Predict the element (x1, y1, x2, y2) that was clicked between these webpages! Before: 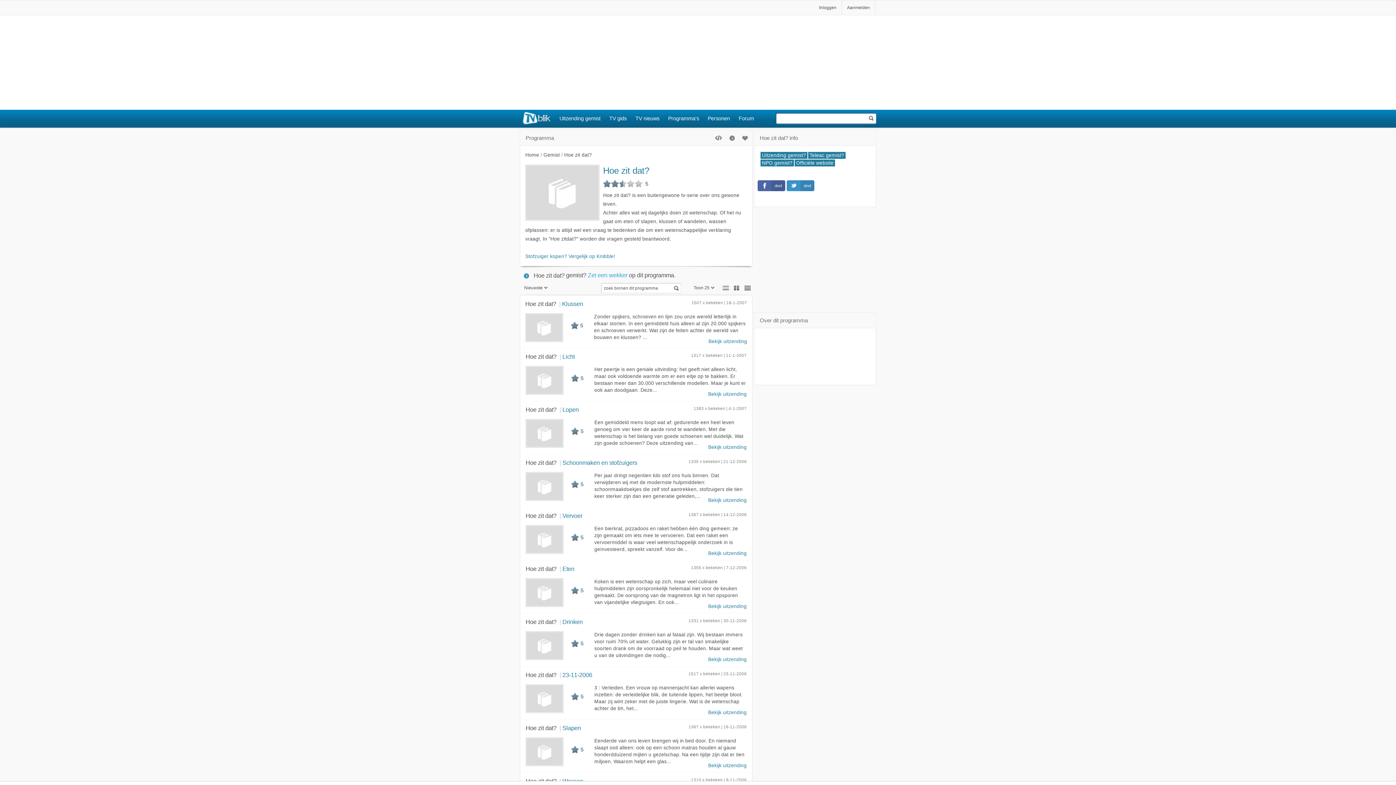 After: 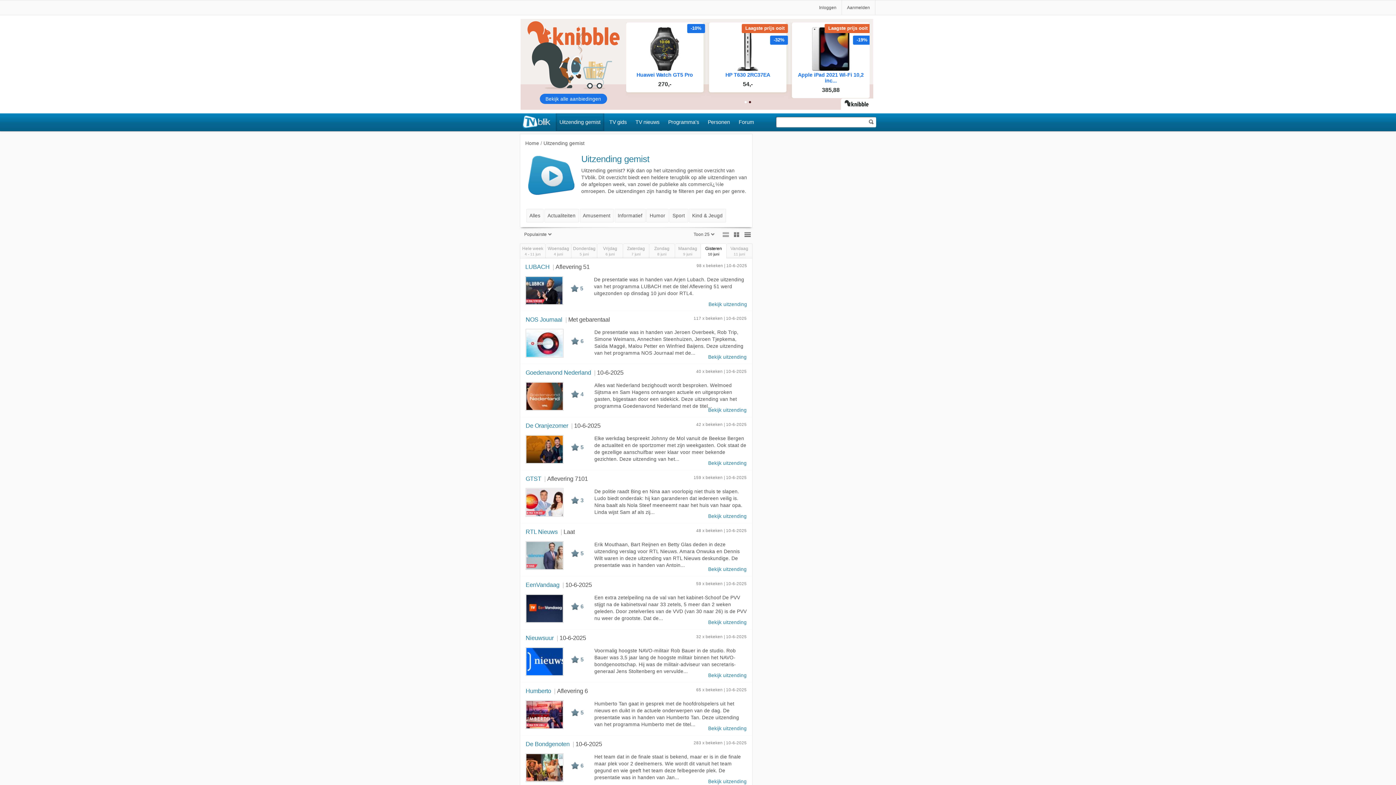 Action: bbox: (760, 151, 807, 158) label: Uitzending gemist?